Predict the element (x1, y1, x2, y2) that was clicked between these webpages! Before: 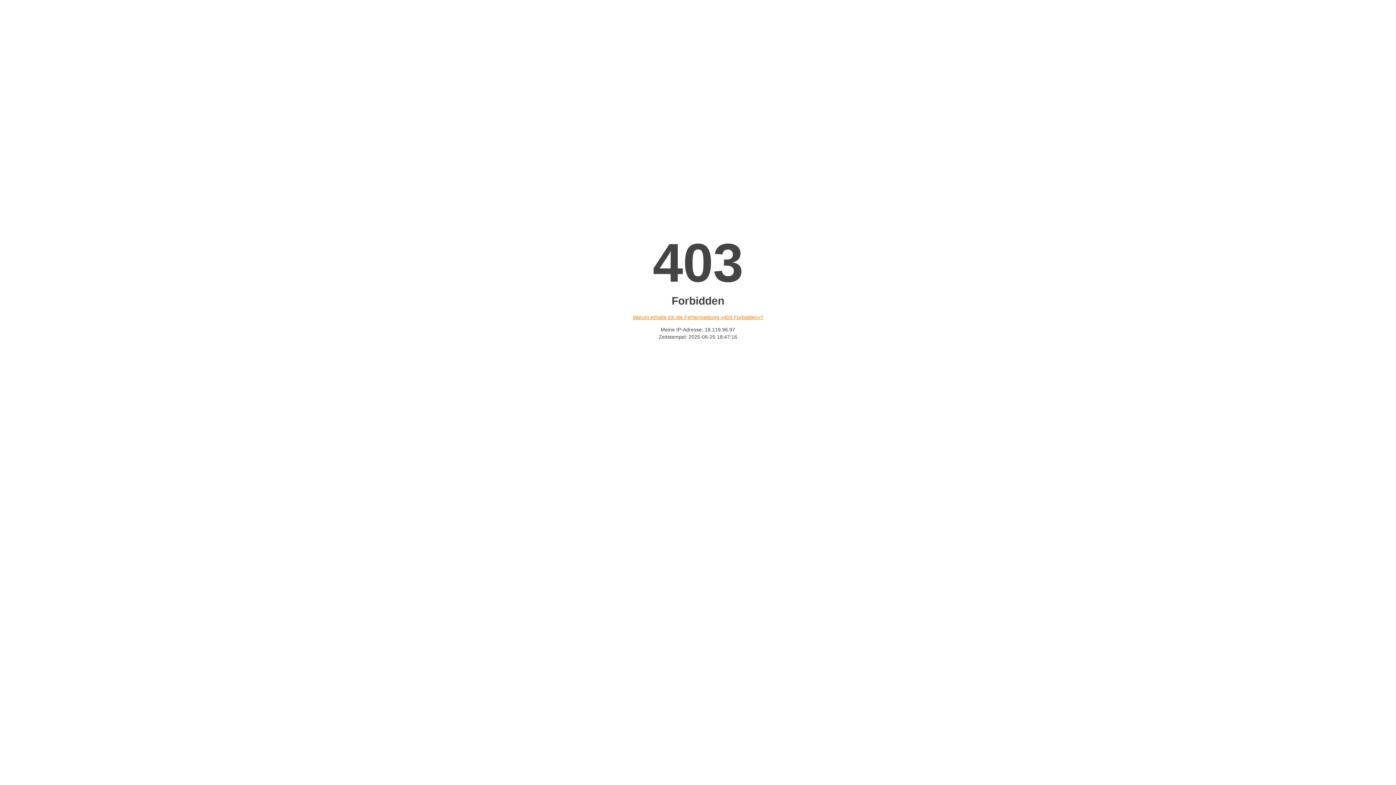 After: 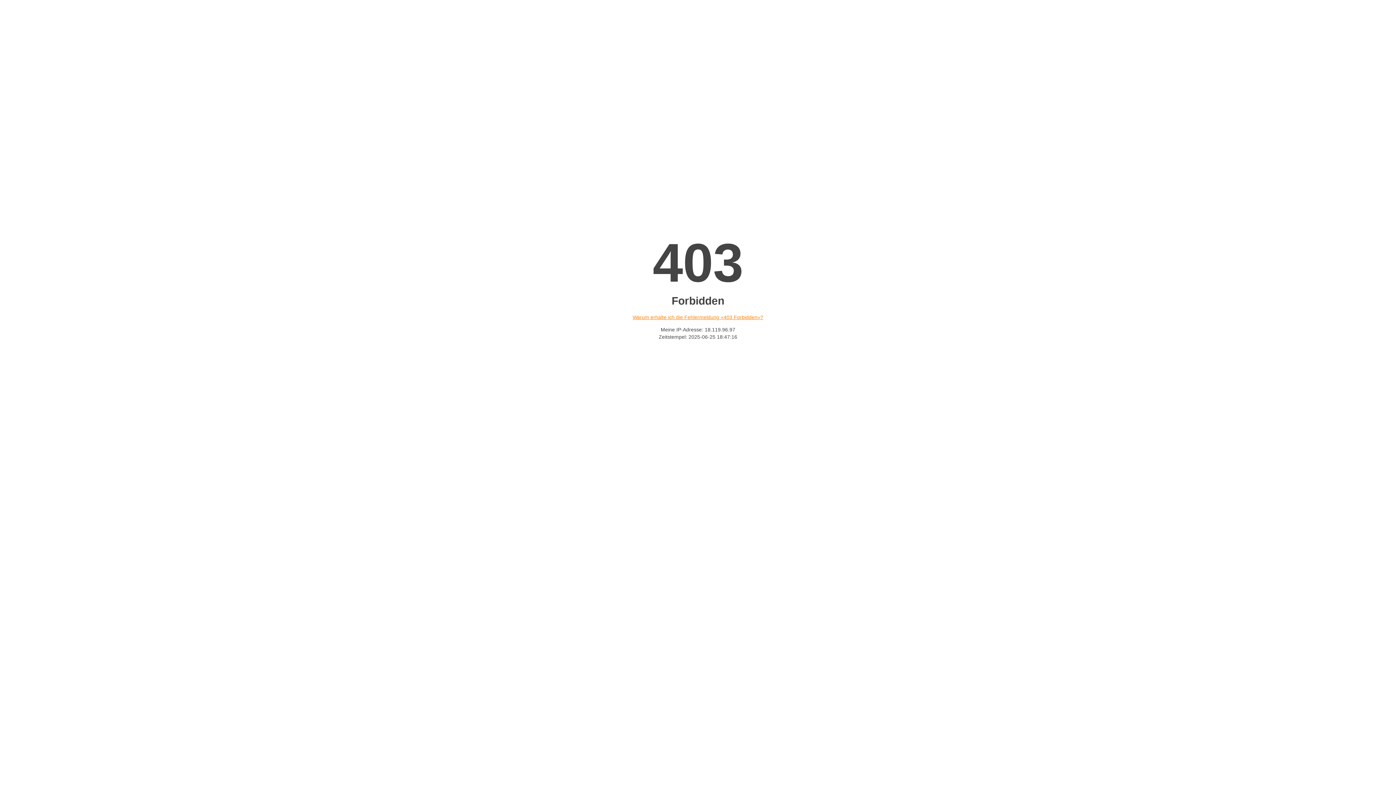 Action: label: Warum erhalte ich die Fehlermeldung «403 Forbidden»? bbox: (632, 314, 763, 320)